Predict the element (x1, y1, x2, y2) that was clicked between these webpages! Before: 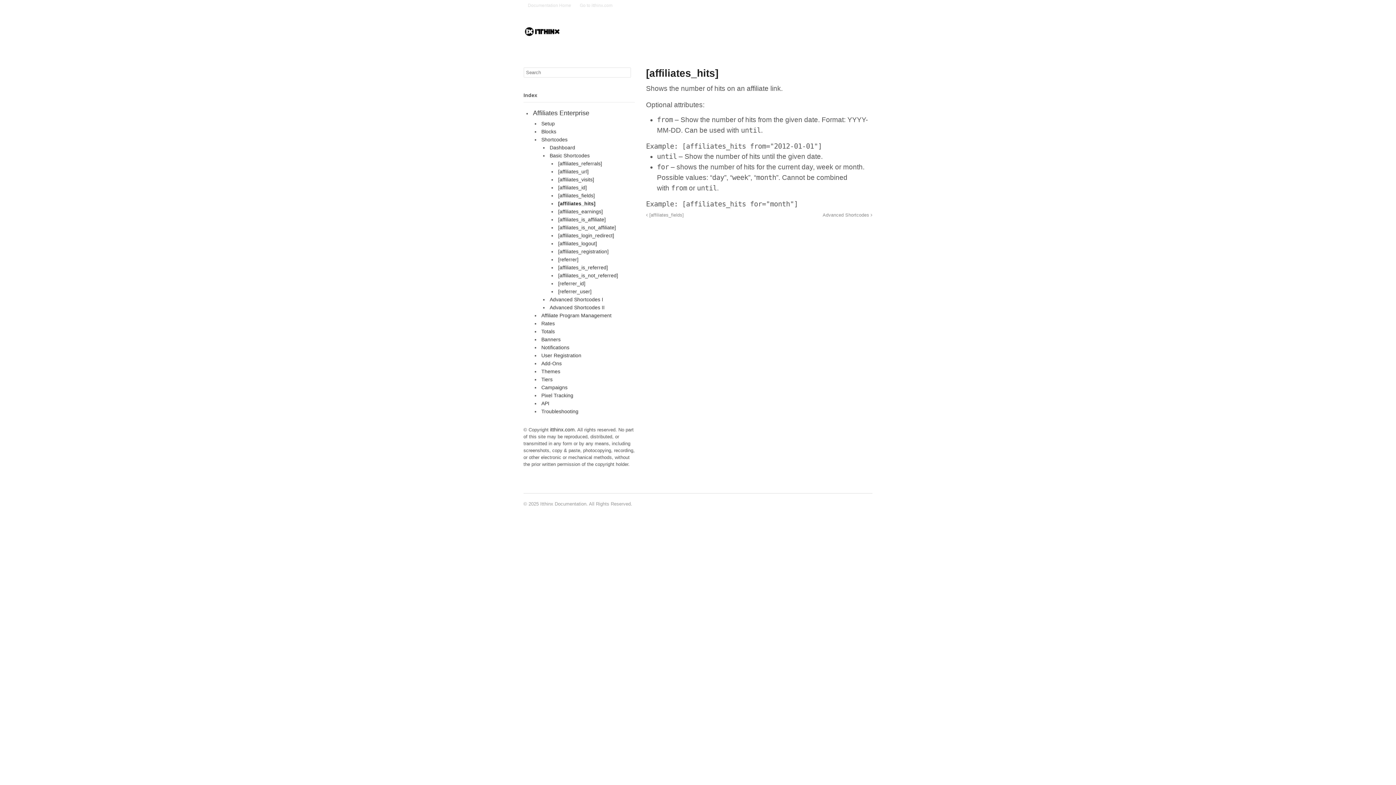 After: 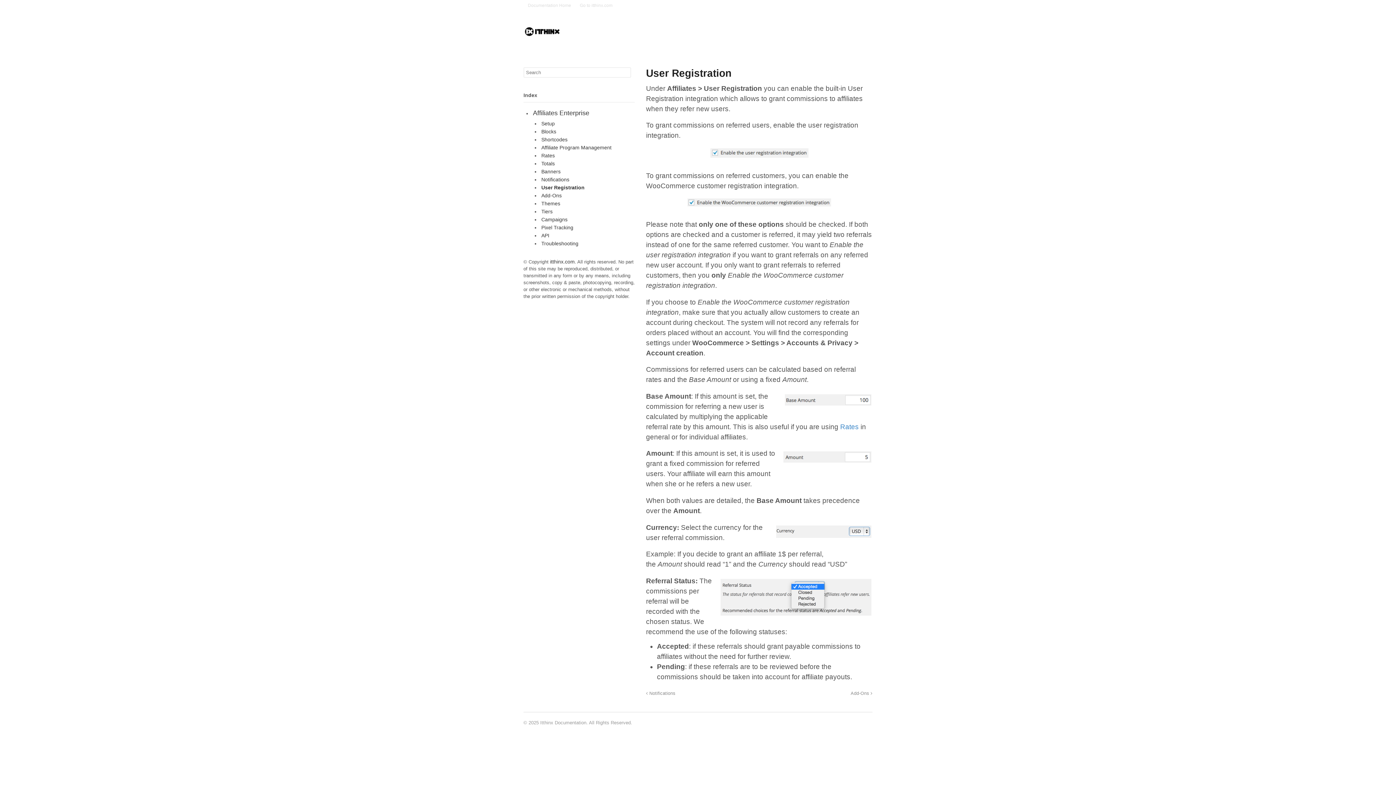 Action: bbox: (541, 352, 581, 358) label: User Registration